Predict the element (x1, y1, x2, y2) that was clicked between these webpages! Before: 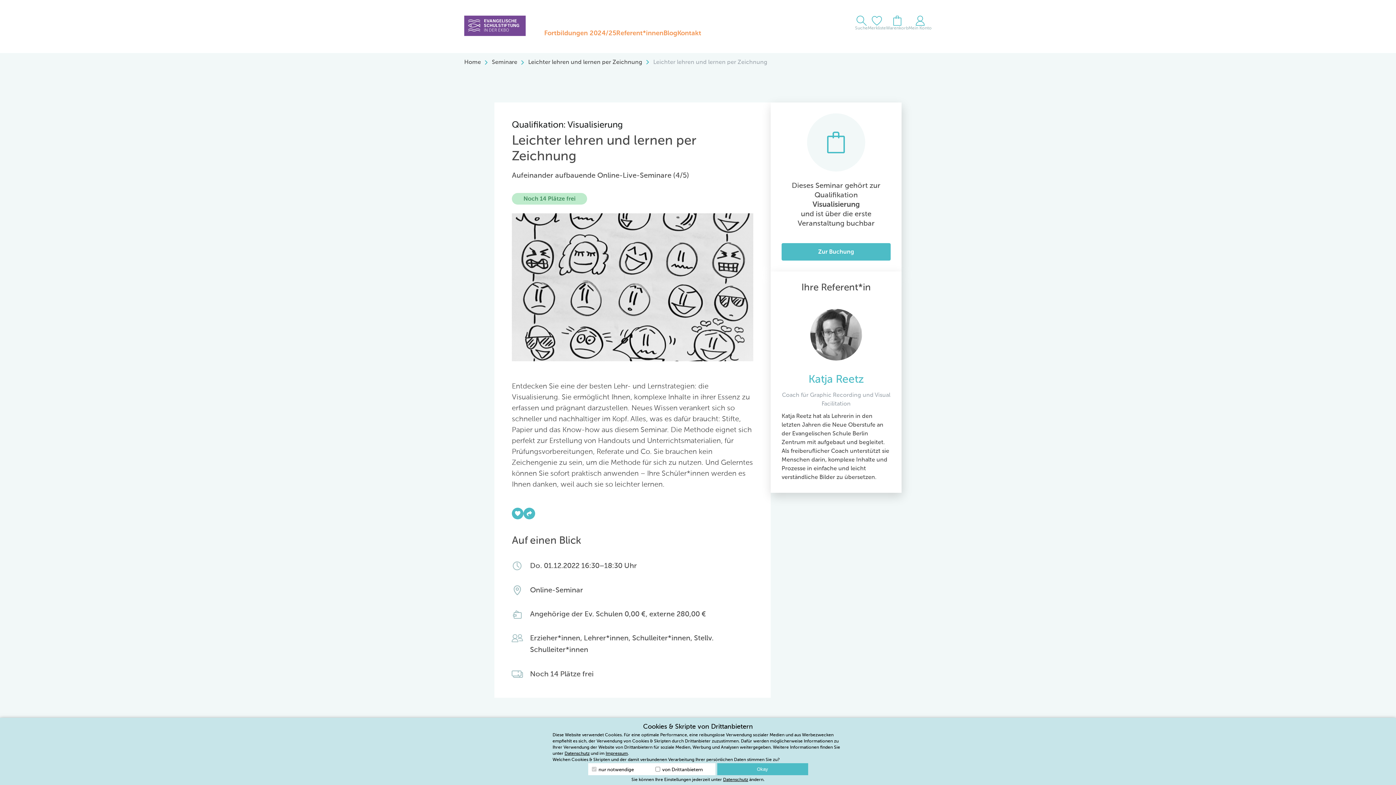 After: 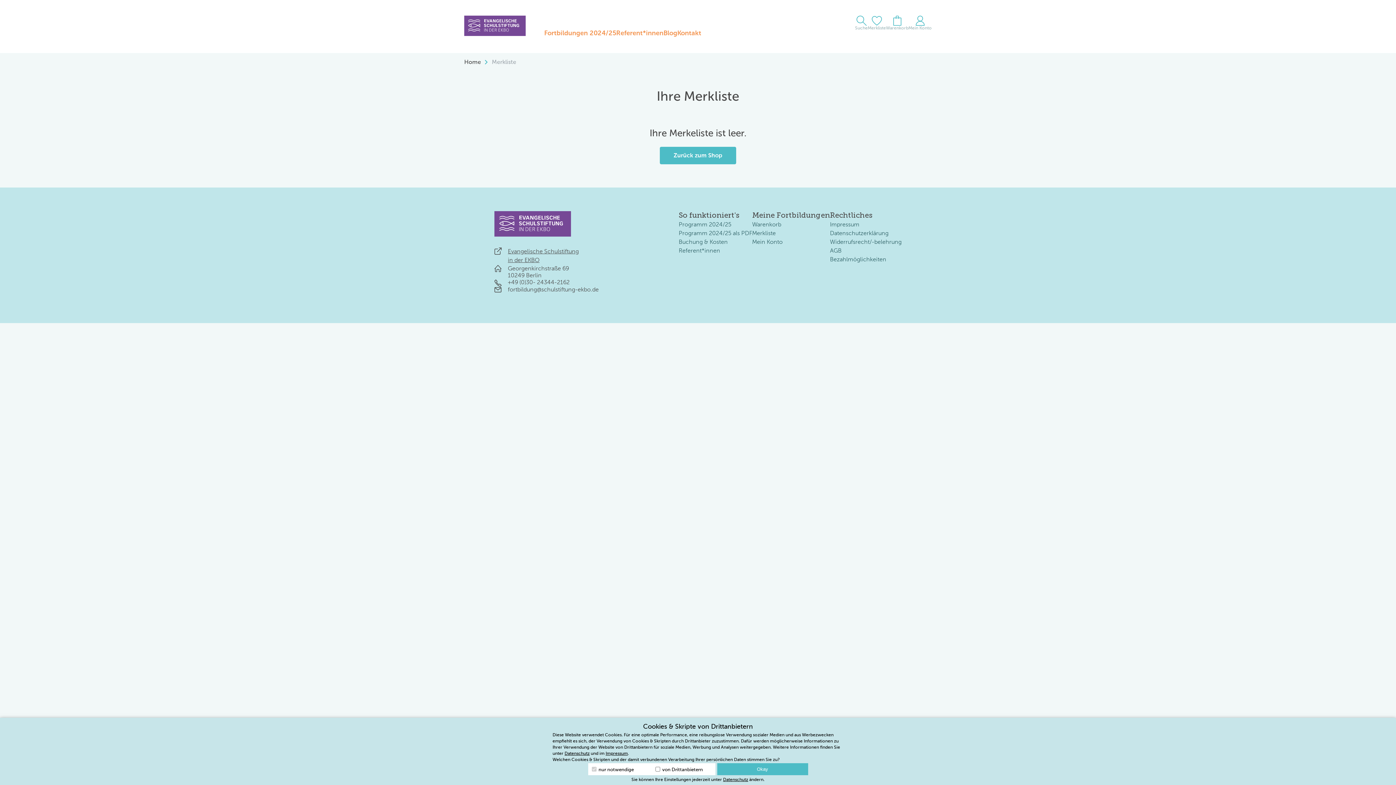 Action: label: Merkliste bbox: (868, 15, 886, 30)